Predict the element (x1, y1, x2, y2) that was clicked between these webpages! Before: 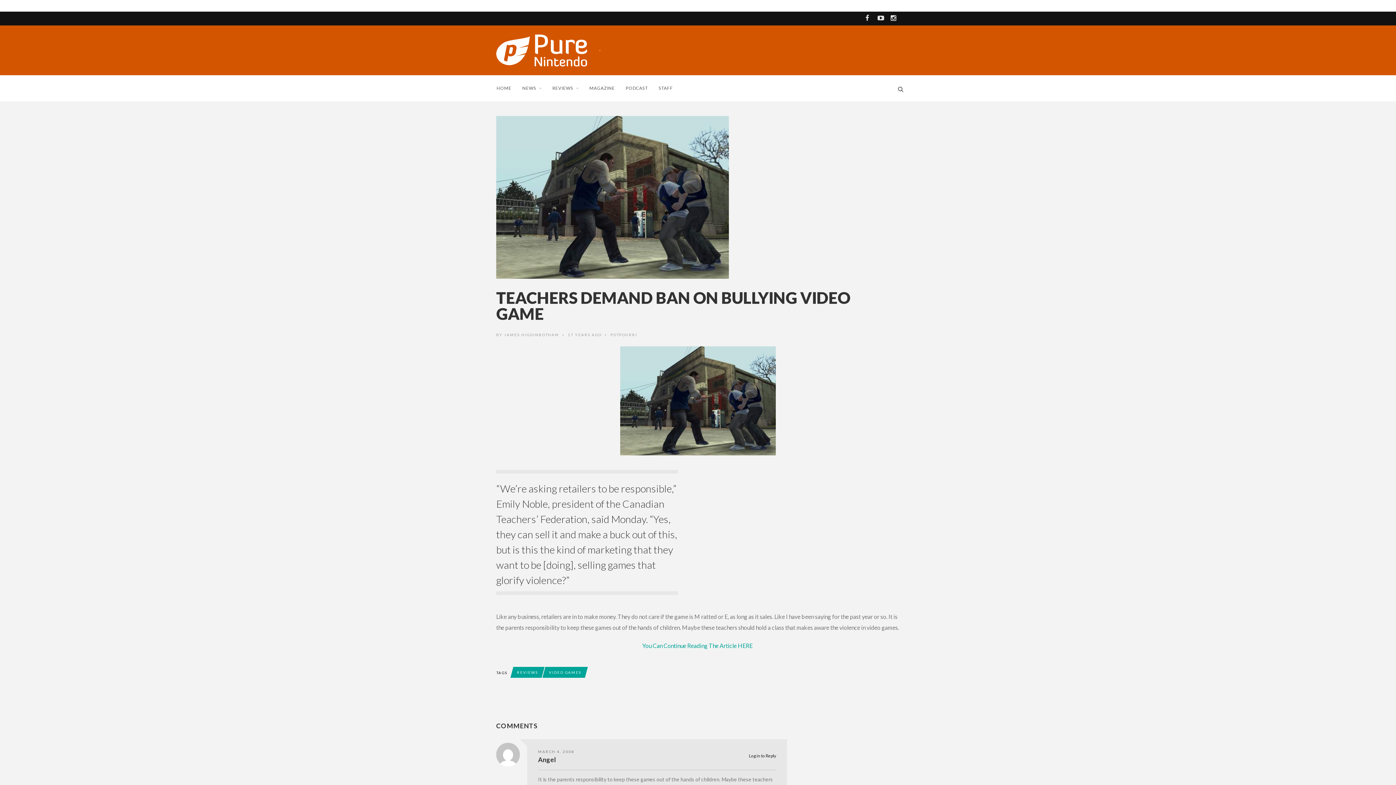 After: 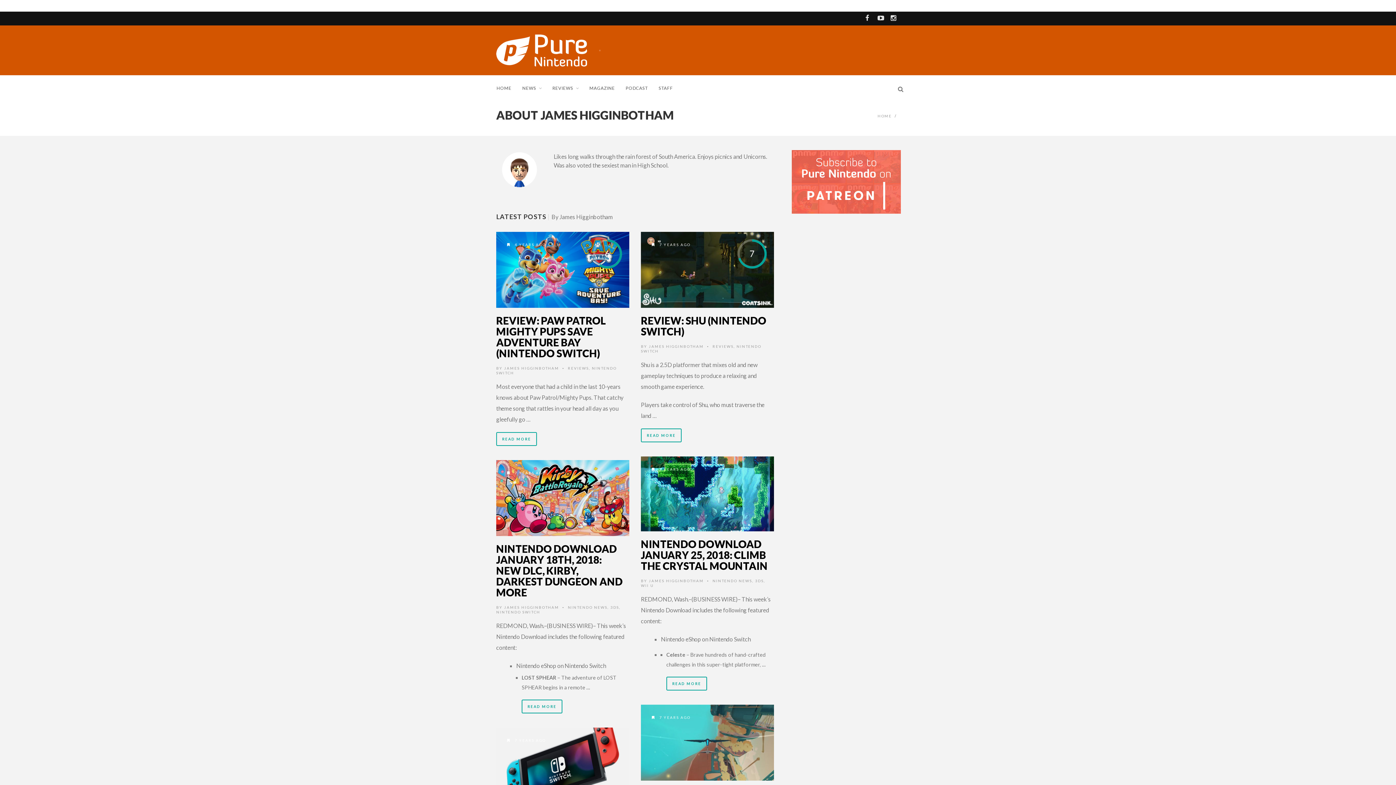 Action: label: JAMES HIGGINBOTHAM bbox: (504, 321, 559, 325)